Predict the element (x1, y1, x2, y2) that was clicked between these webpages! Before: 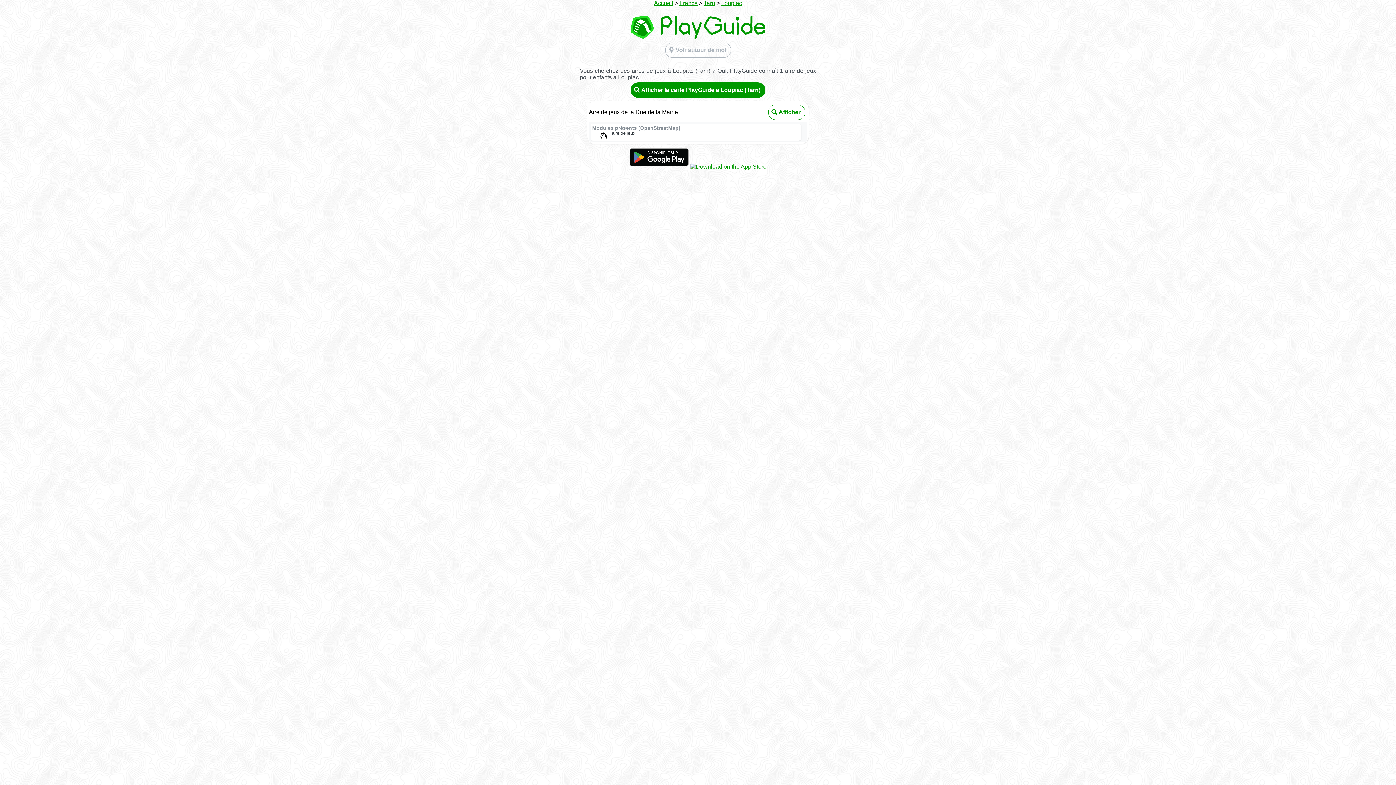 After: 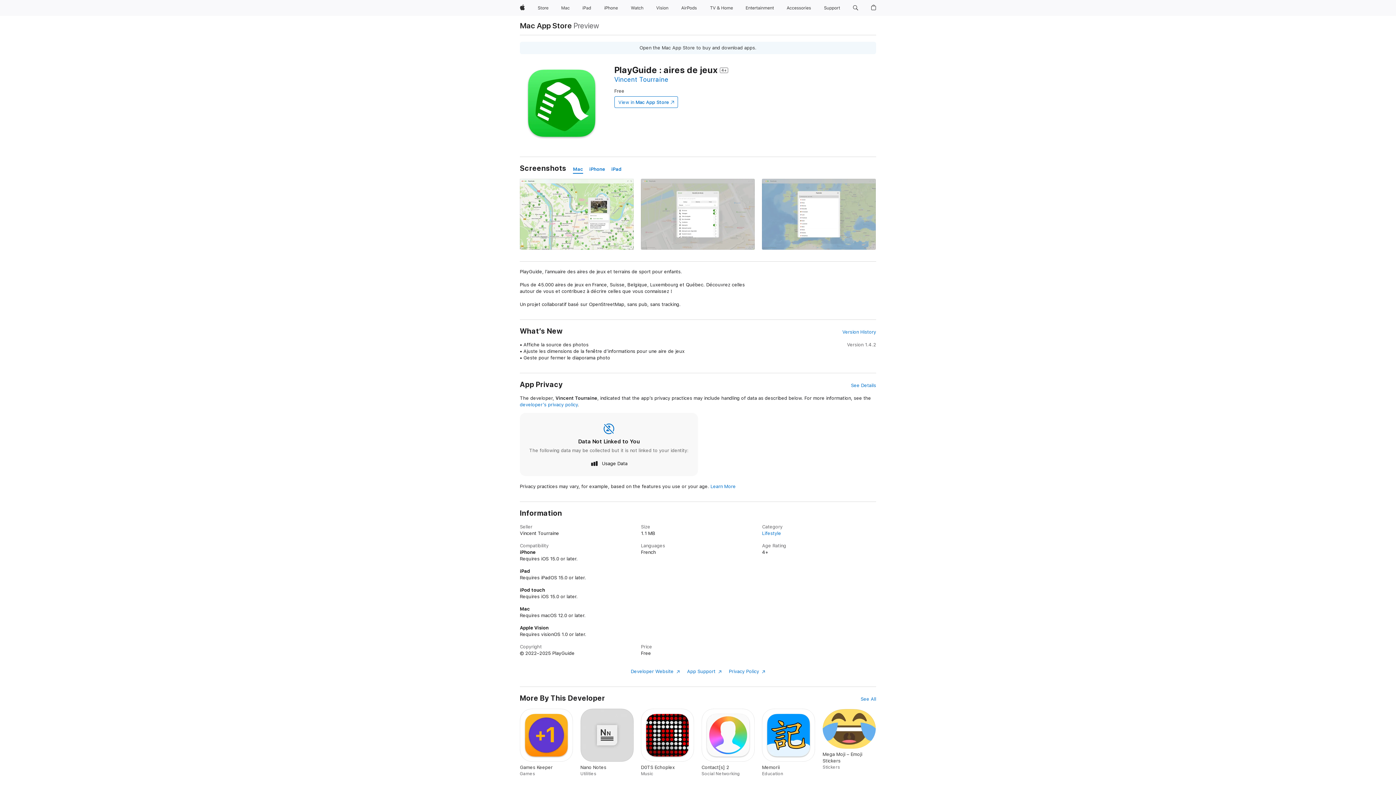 Action: bbox: (690, 163, 766, 169)